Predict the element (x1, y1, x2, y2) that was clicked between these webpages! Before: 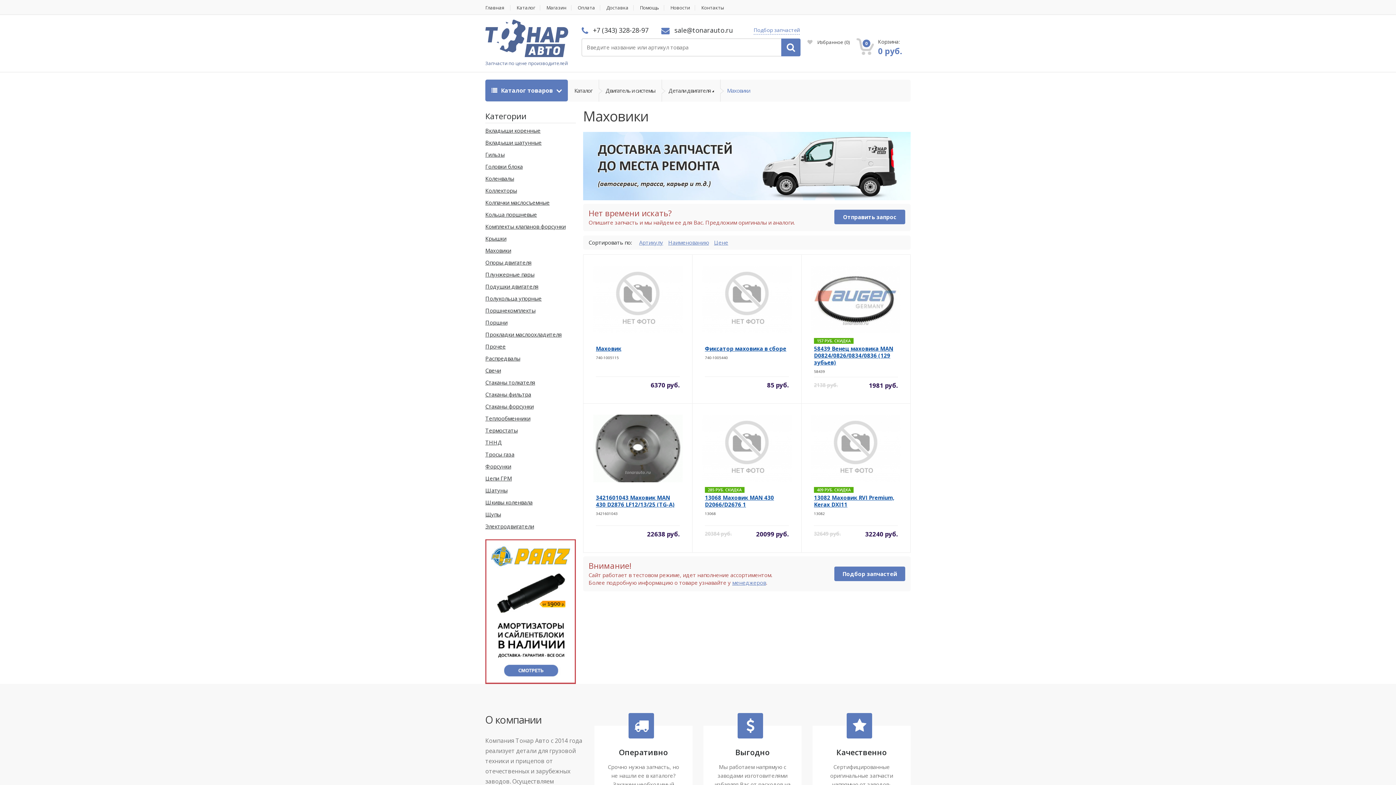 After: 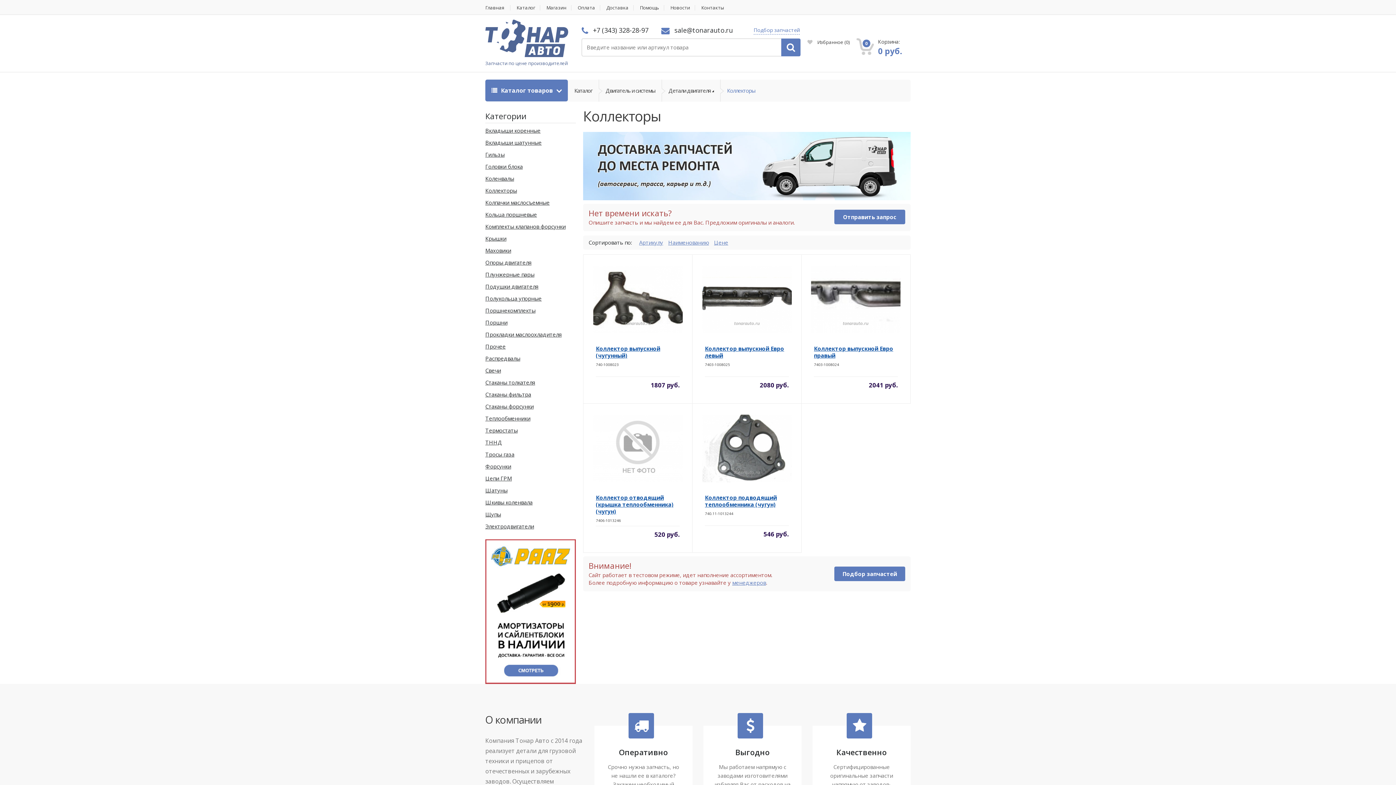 Action: bbox: (485, 186, 517, 194) label: Коллекторы